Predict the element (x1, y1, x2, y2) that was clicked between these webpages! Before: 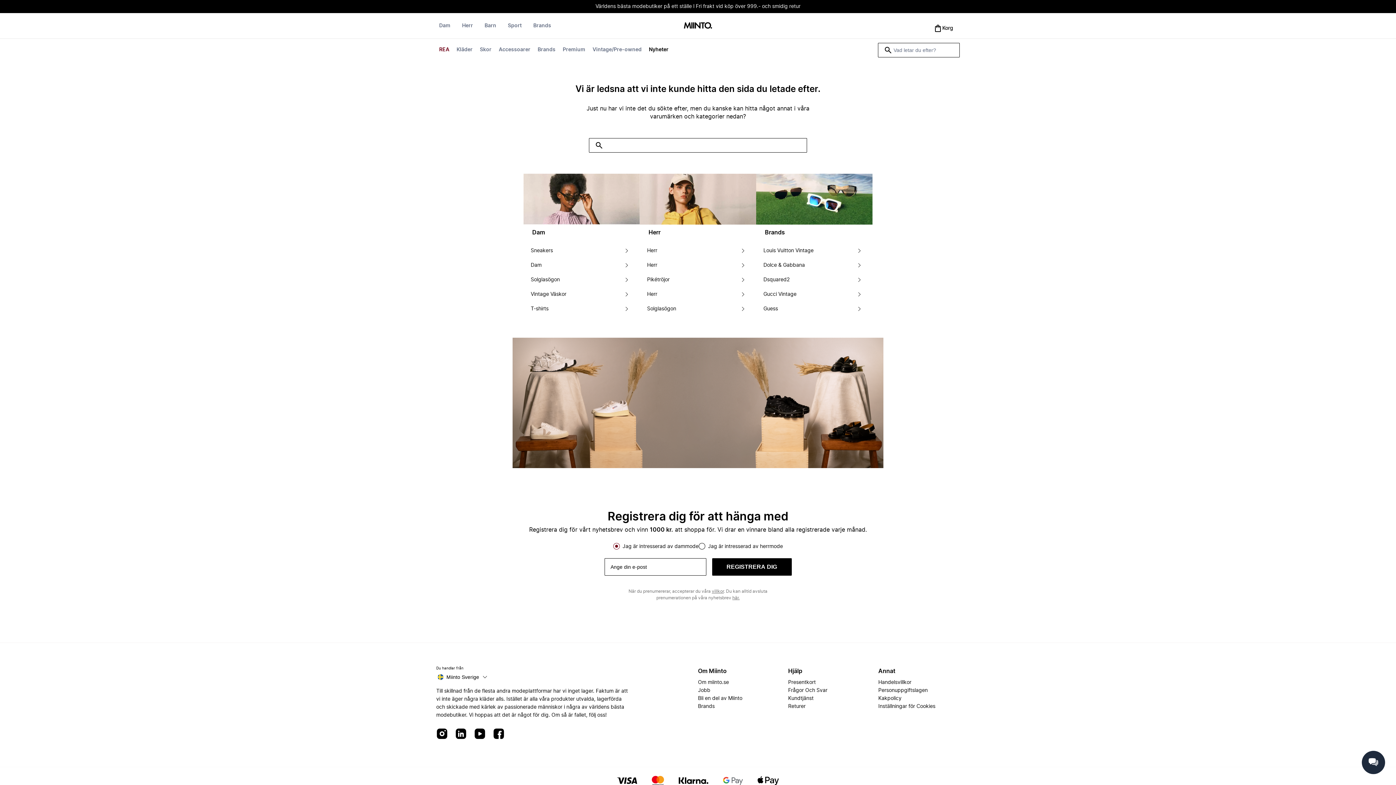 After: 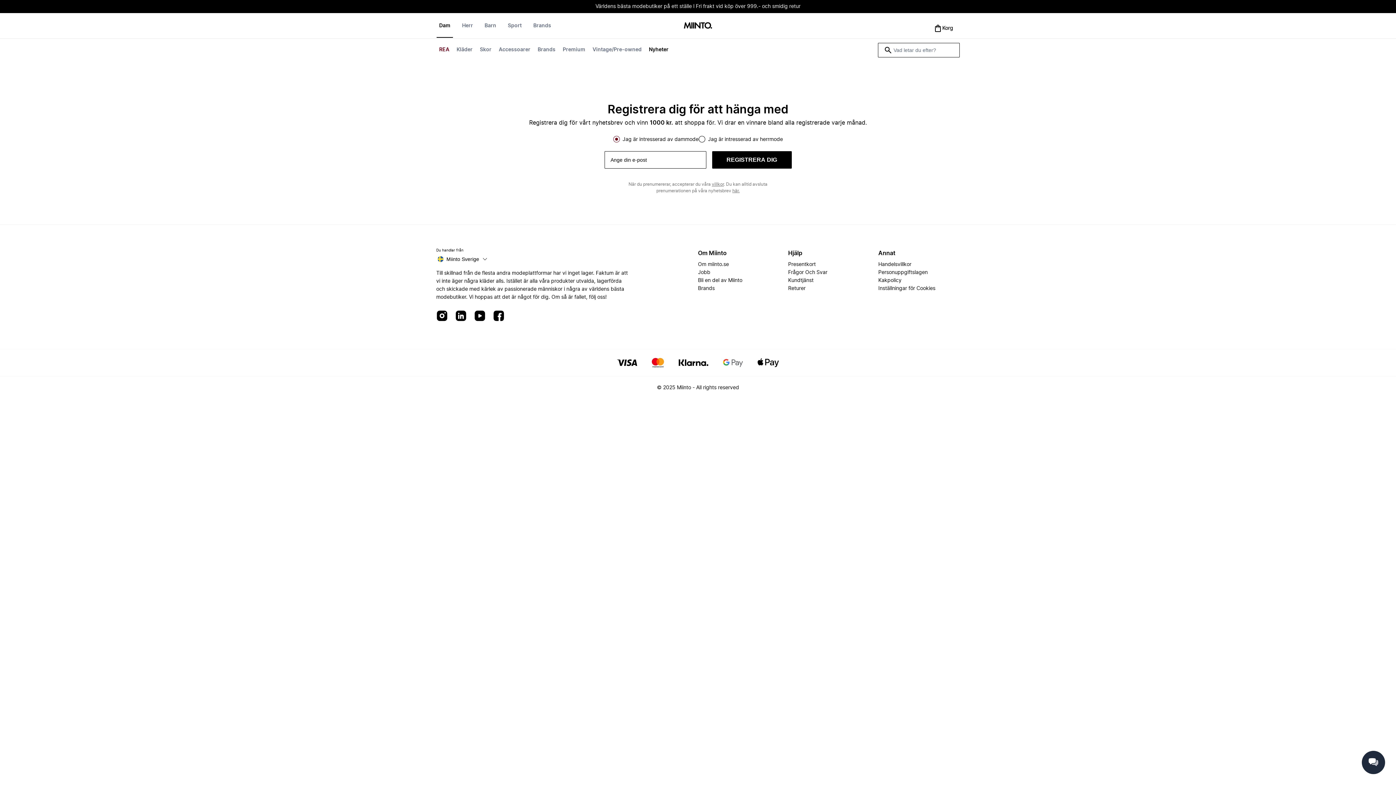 Action: label: Skor bbox: (477, 42, 494, 56)